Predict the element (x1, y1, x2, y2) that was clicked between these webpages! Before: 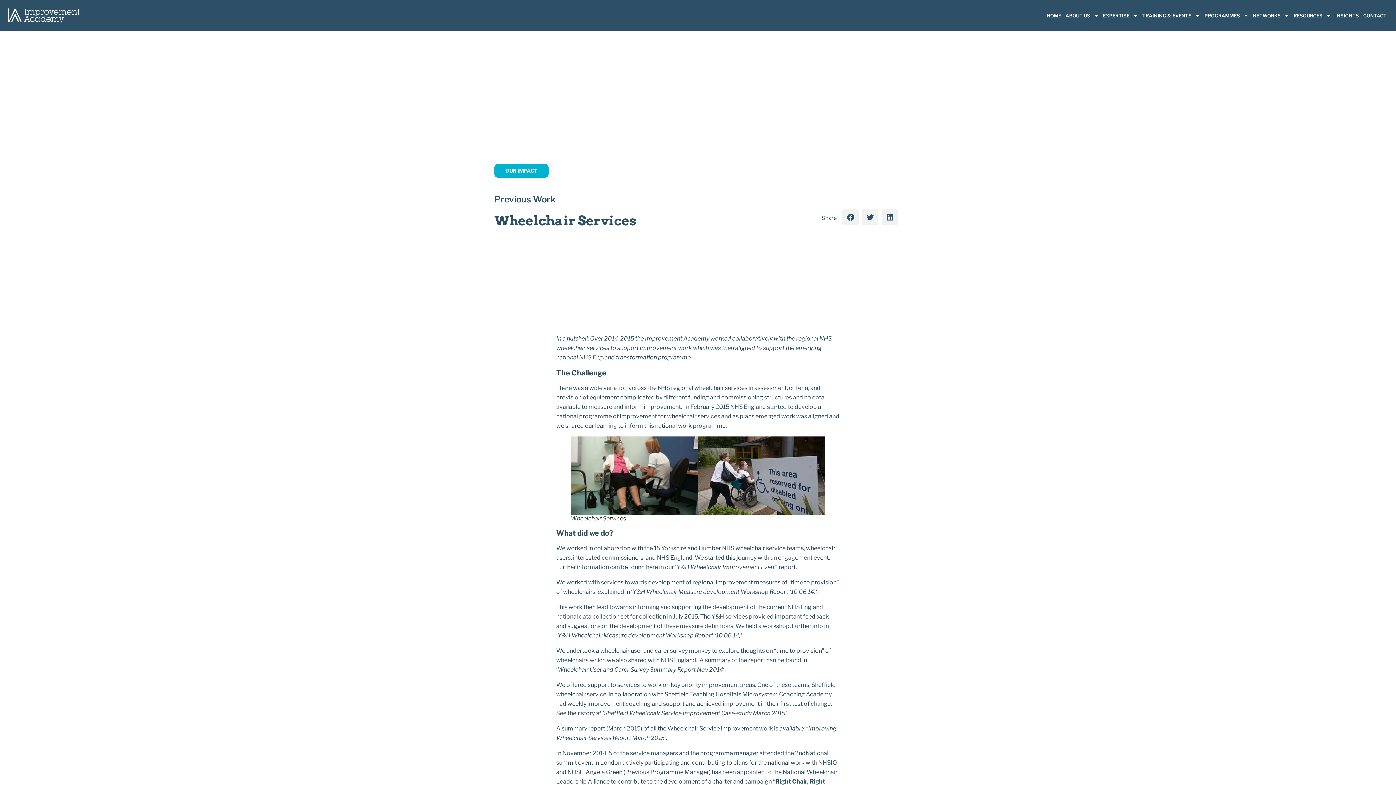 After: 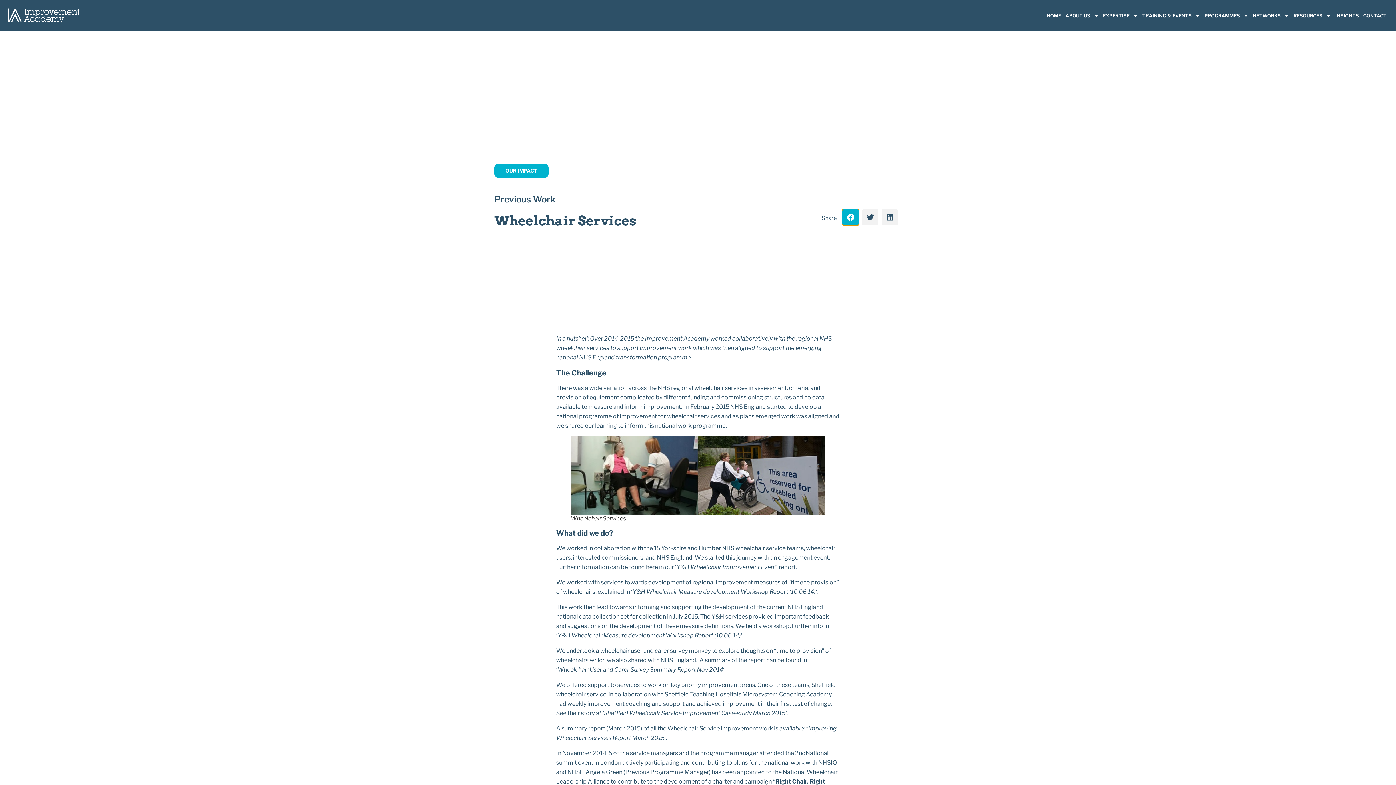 Action: bbox: (842, 209, 858, 225) label: Share on facebook